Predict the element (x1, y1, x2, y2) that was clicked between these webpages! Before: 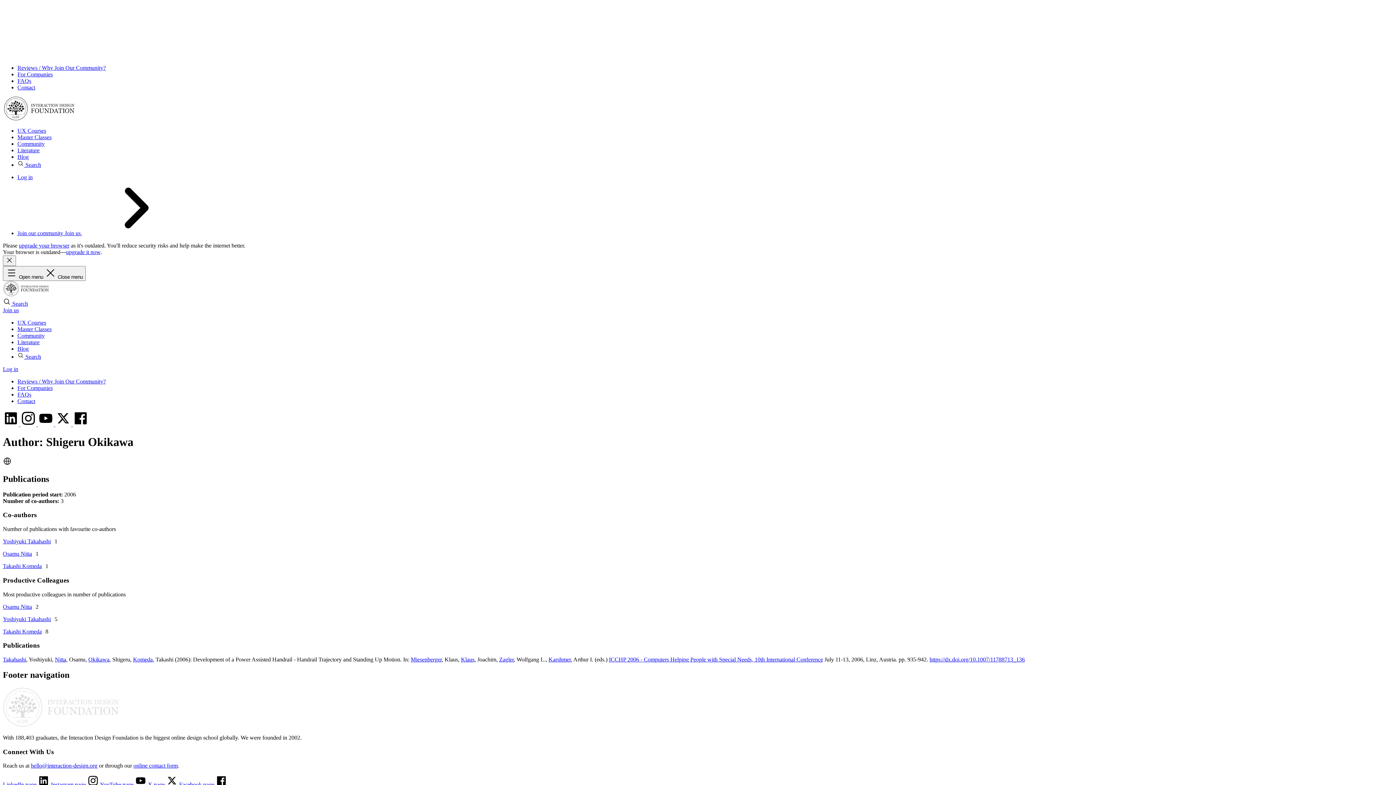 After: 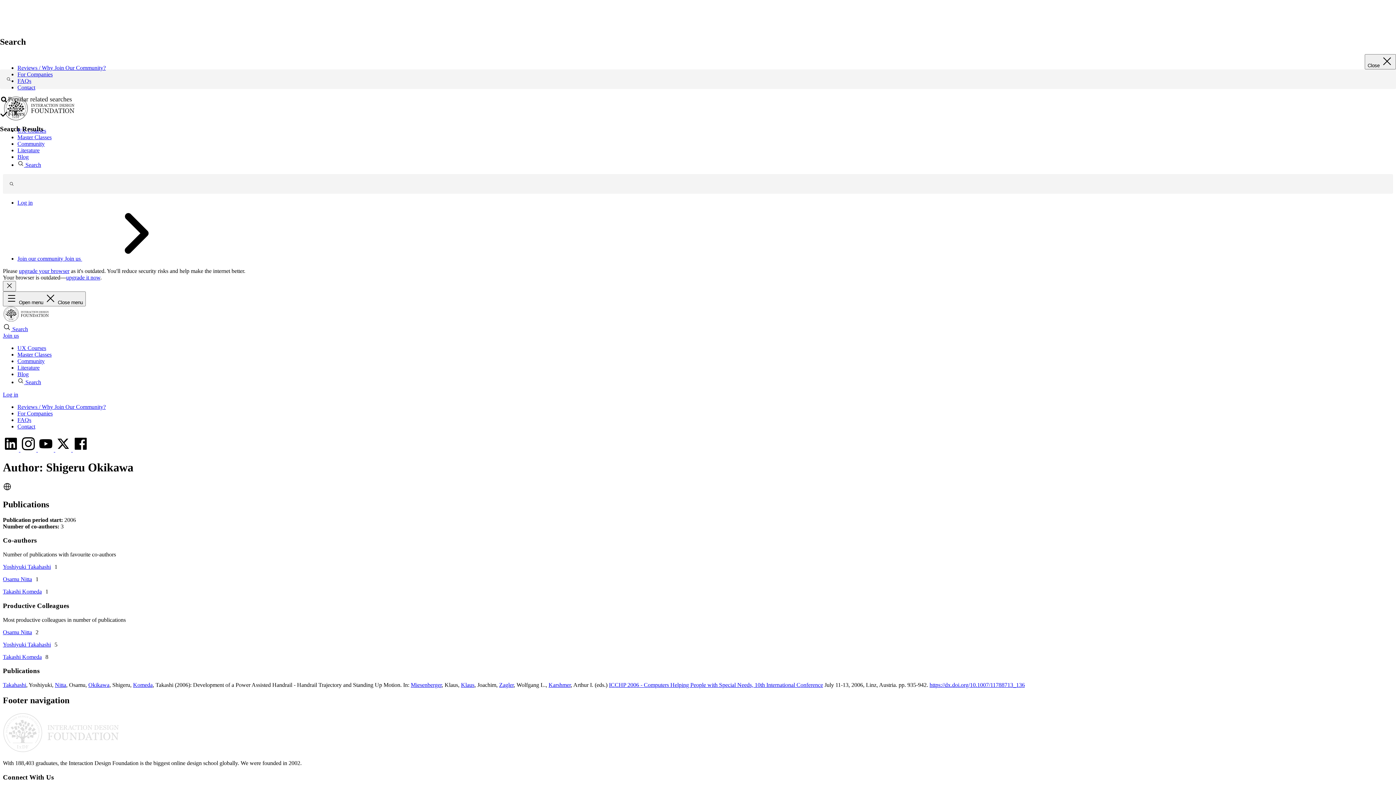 Action: label:  Search bbox: (2, 300, 28, 306)